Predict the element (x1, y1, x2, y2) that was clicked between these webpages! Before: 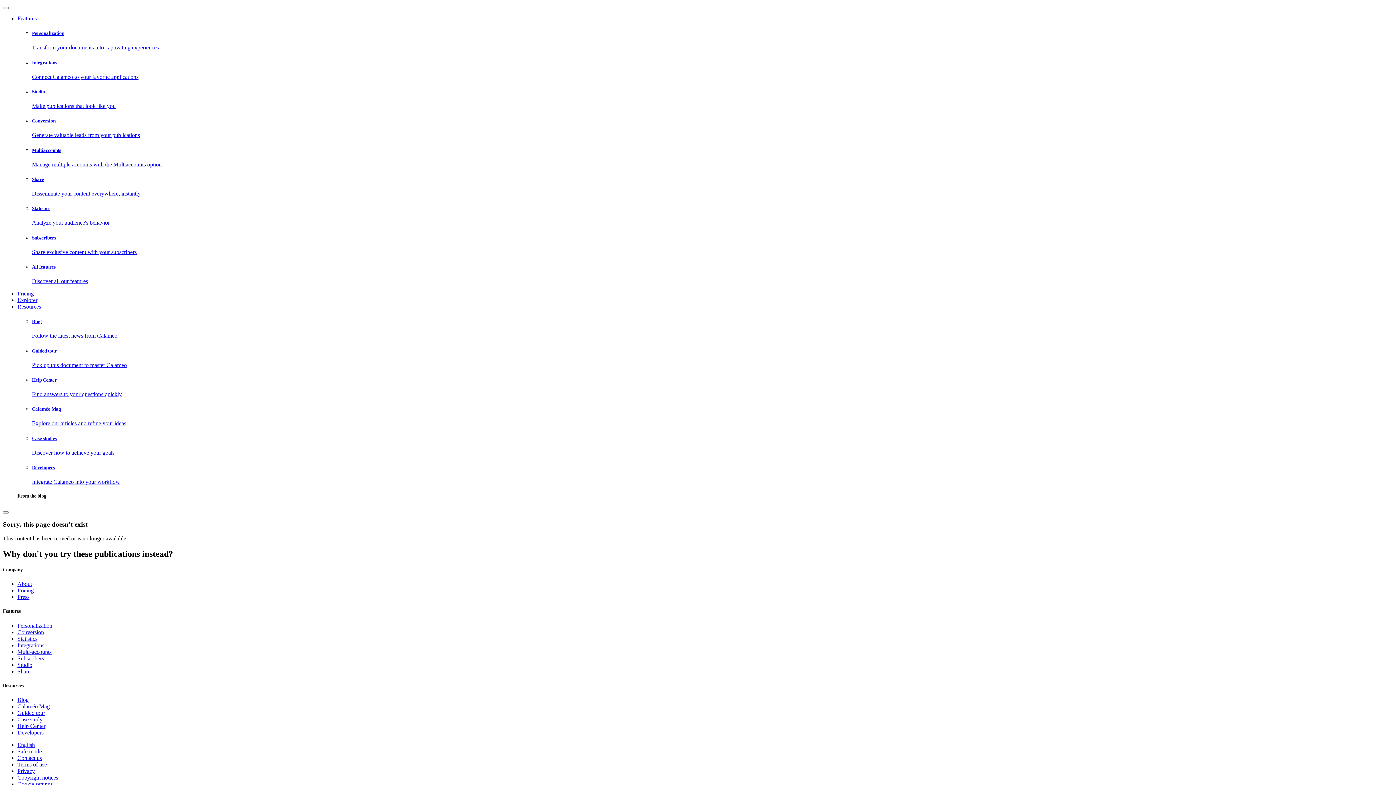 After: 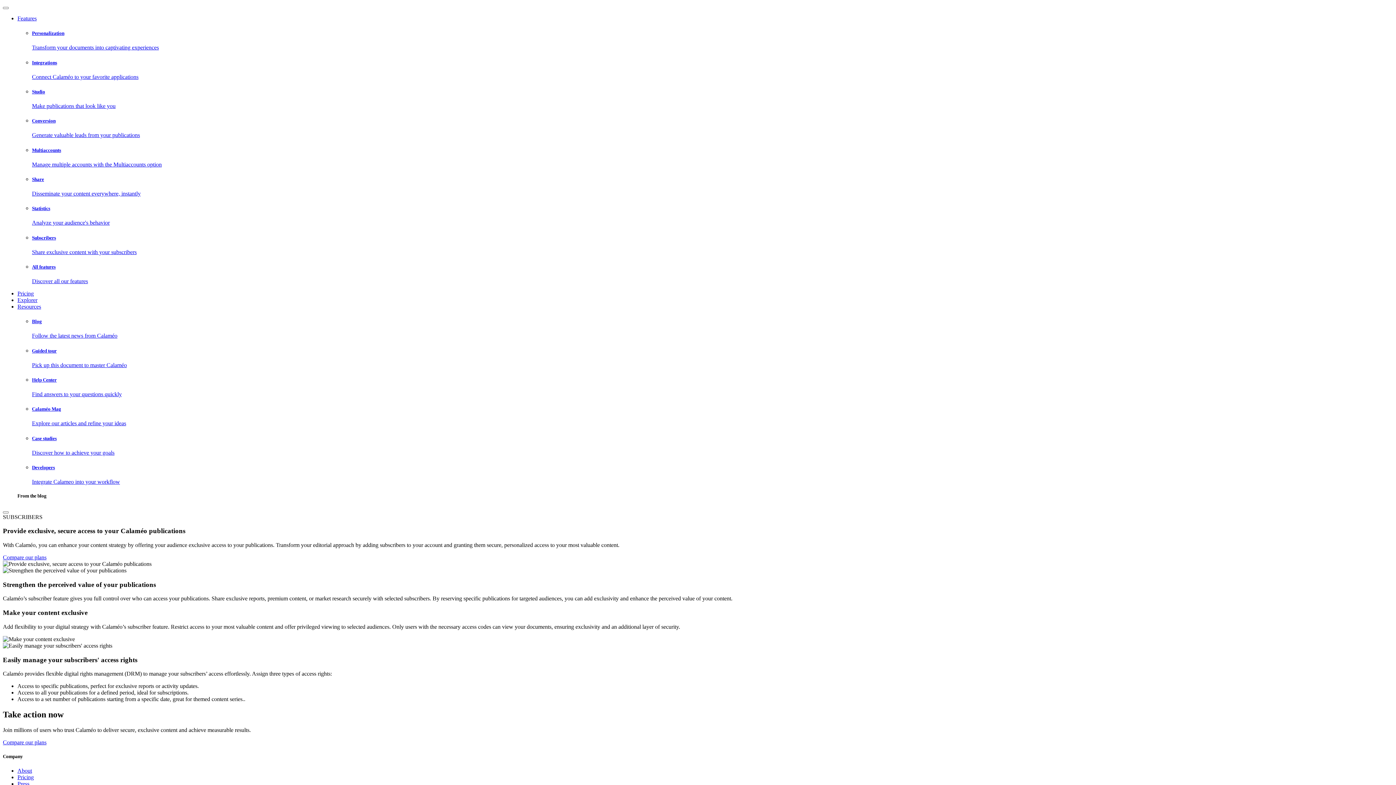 Action: bbox: (17, 655, 44, 661) label: Subscribers